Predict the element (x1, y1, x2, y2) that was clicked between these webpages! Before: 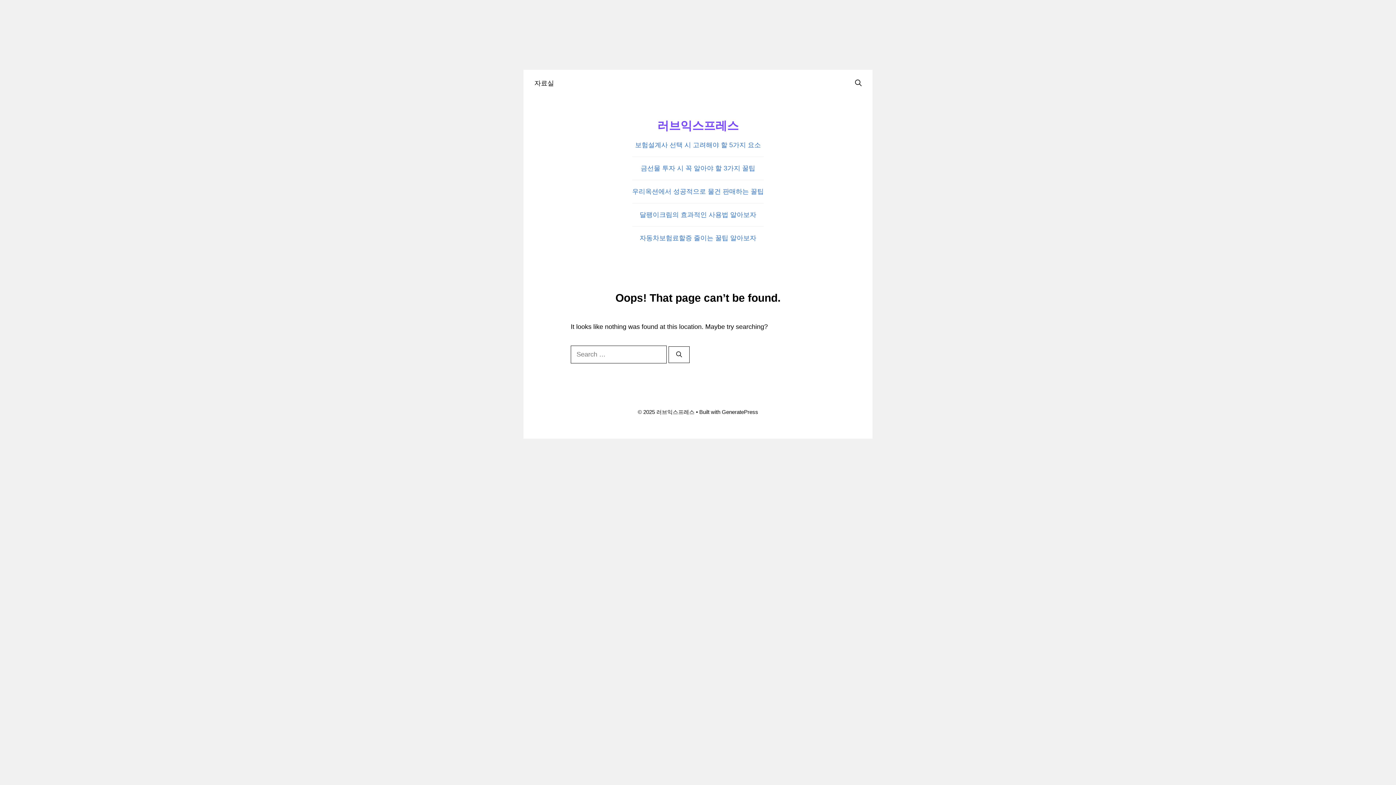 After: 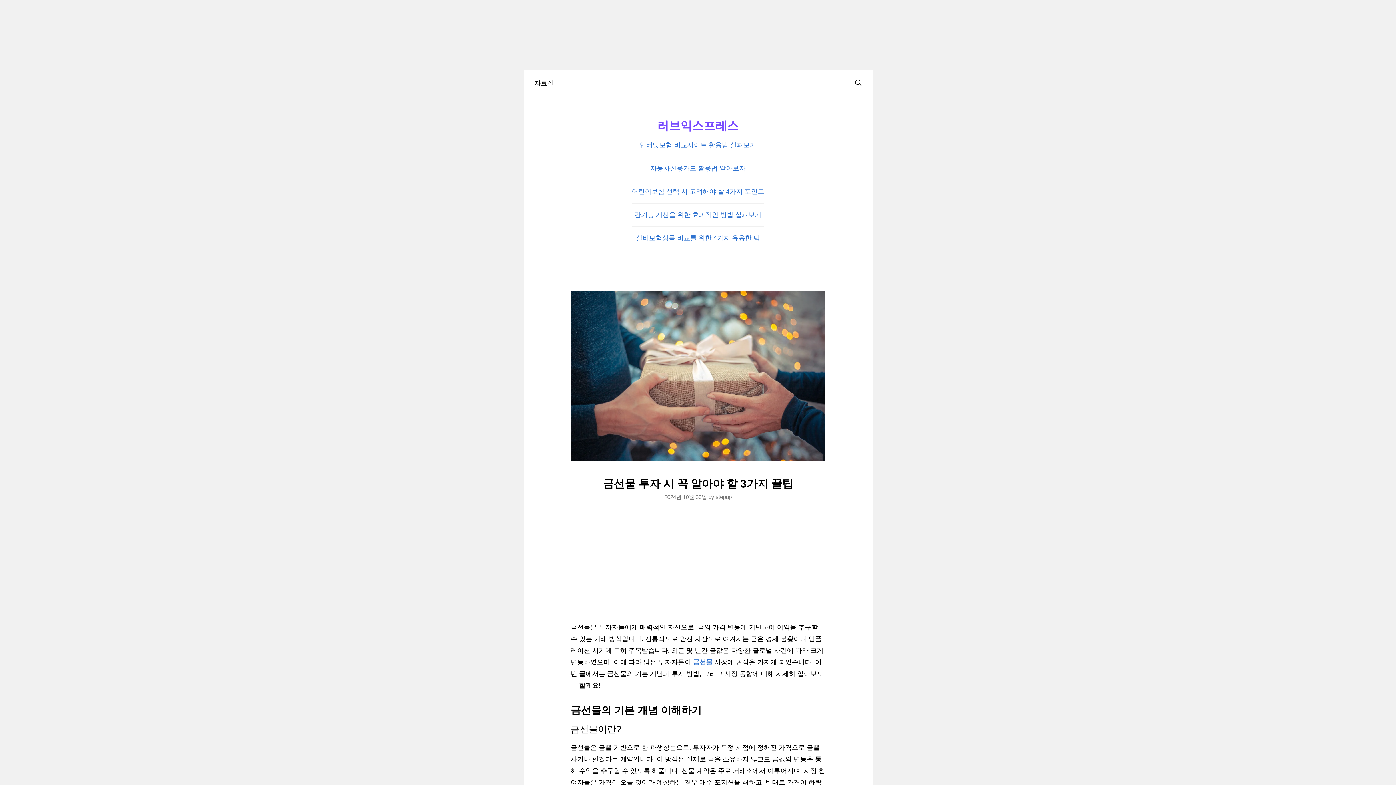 Action: label: 금선물 투자 시 꼭 알아야 할 3가지 꿀팁 bbox: (640, 164, 755, 172)